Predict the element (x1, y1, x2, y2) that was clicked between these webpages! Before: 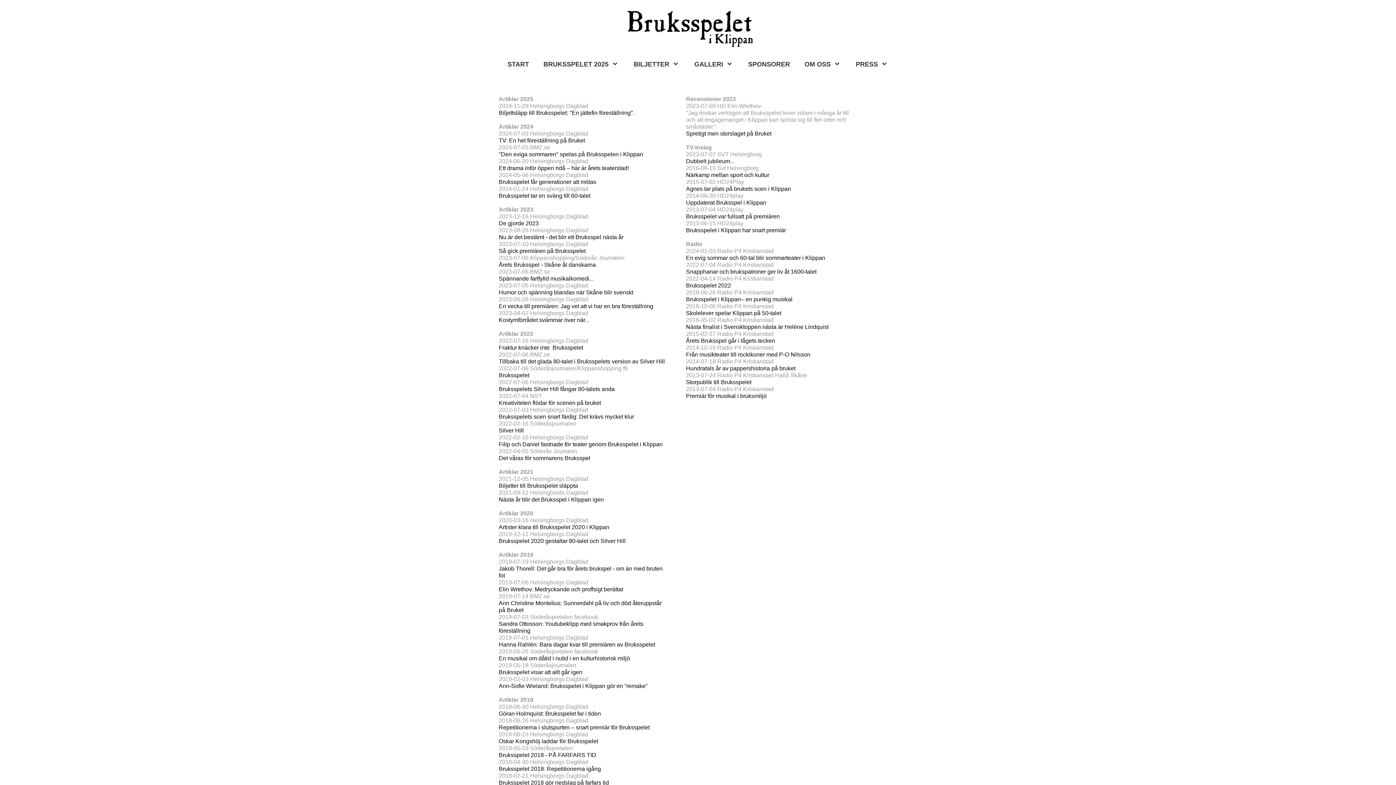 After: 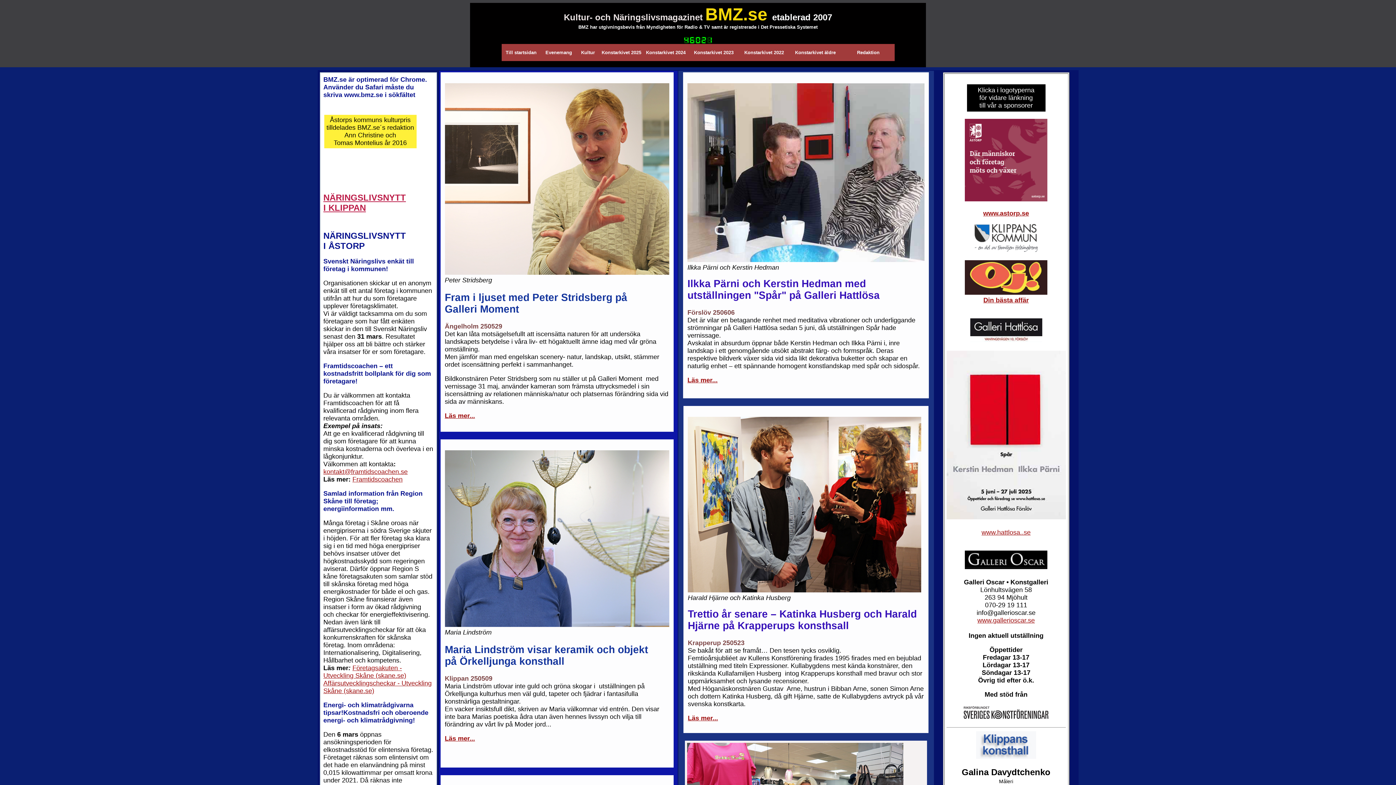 Action: bbox: (498, 151, 643, 157) label: "Den eviga sommaren" spelas på Bruksspelen i Klippan